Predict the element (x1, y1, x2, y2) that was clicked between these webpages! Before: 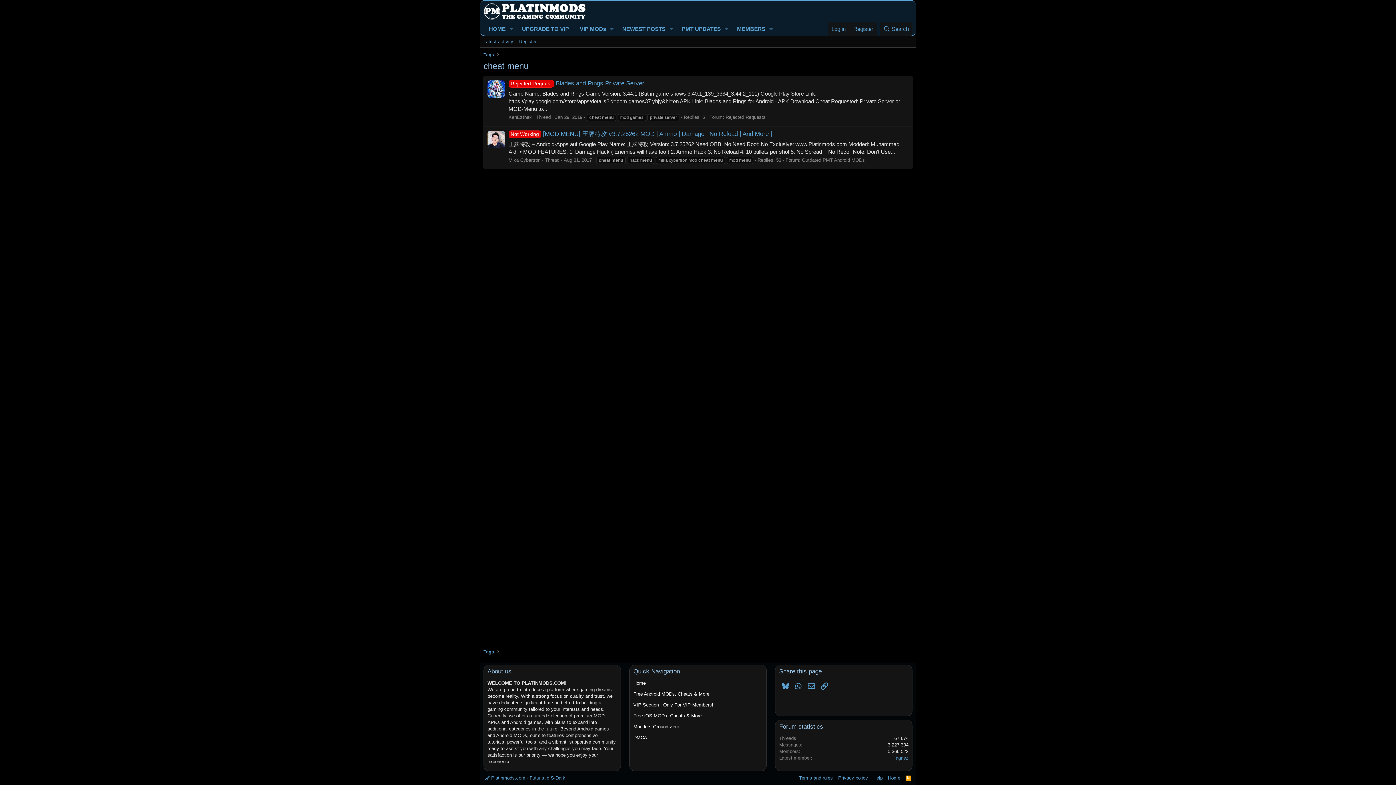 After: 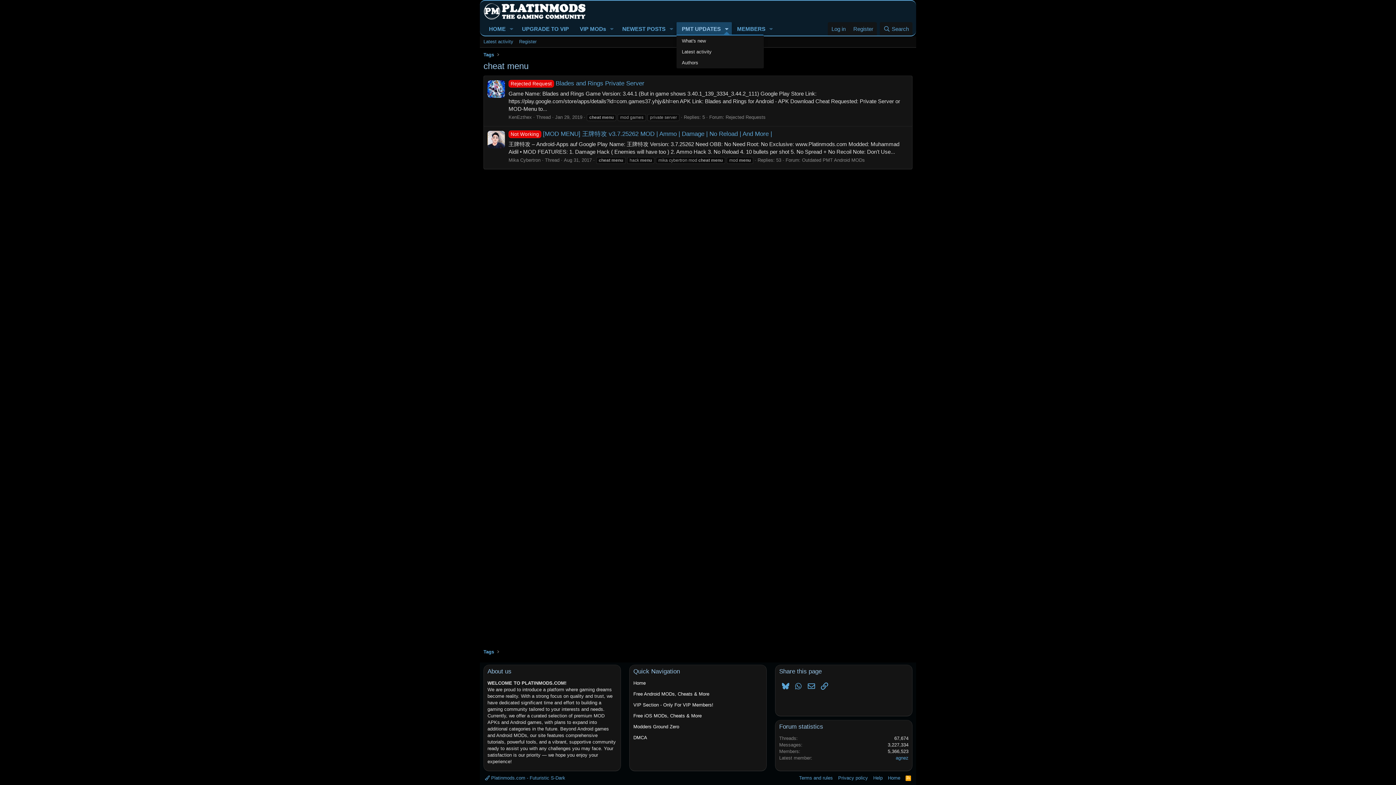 Action: label: Toggle expanded bbox: (721, 22, 731, 35)